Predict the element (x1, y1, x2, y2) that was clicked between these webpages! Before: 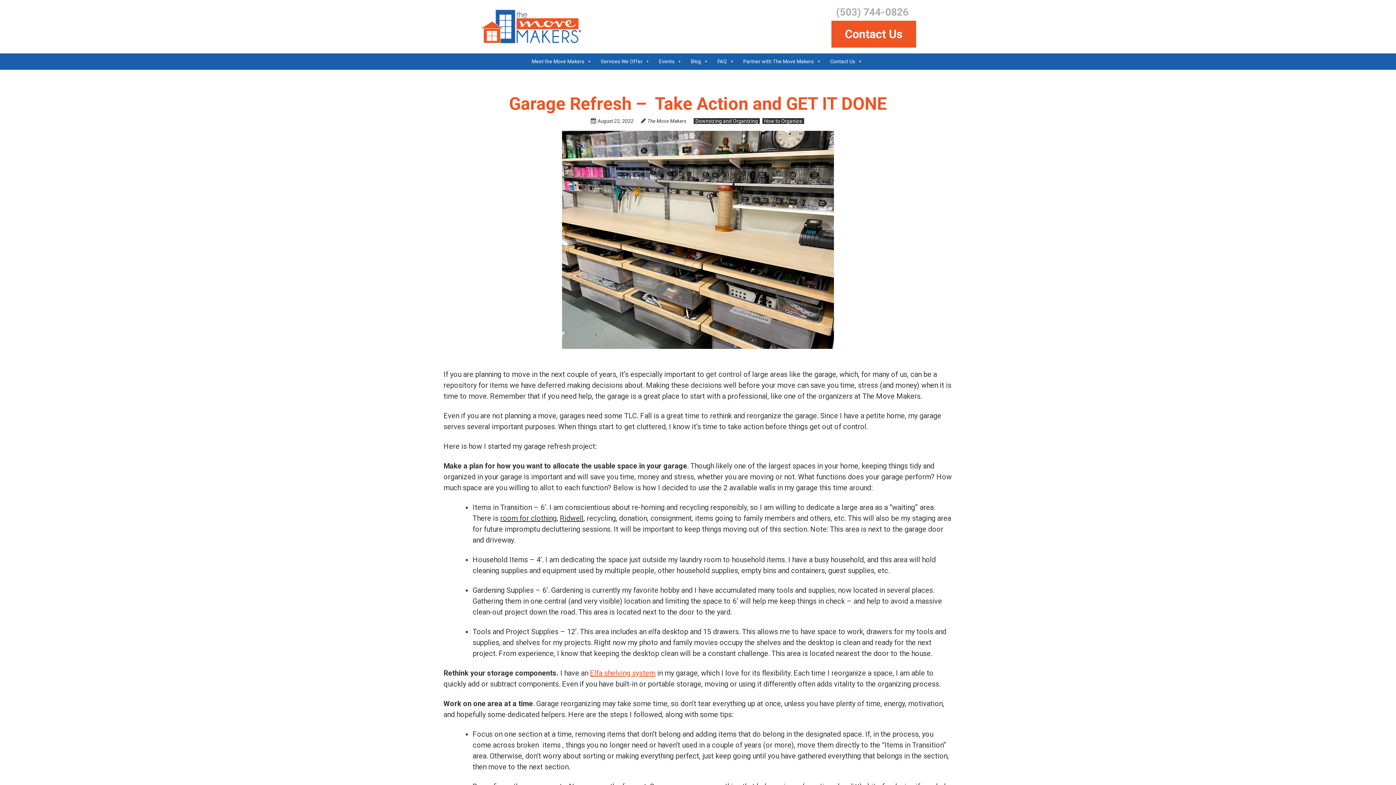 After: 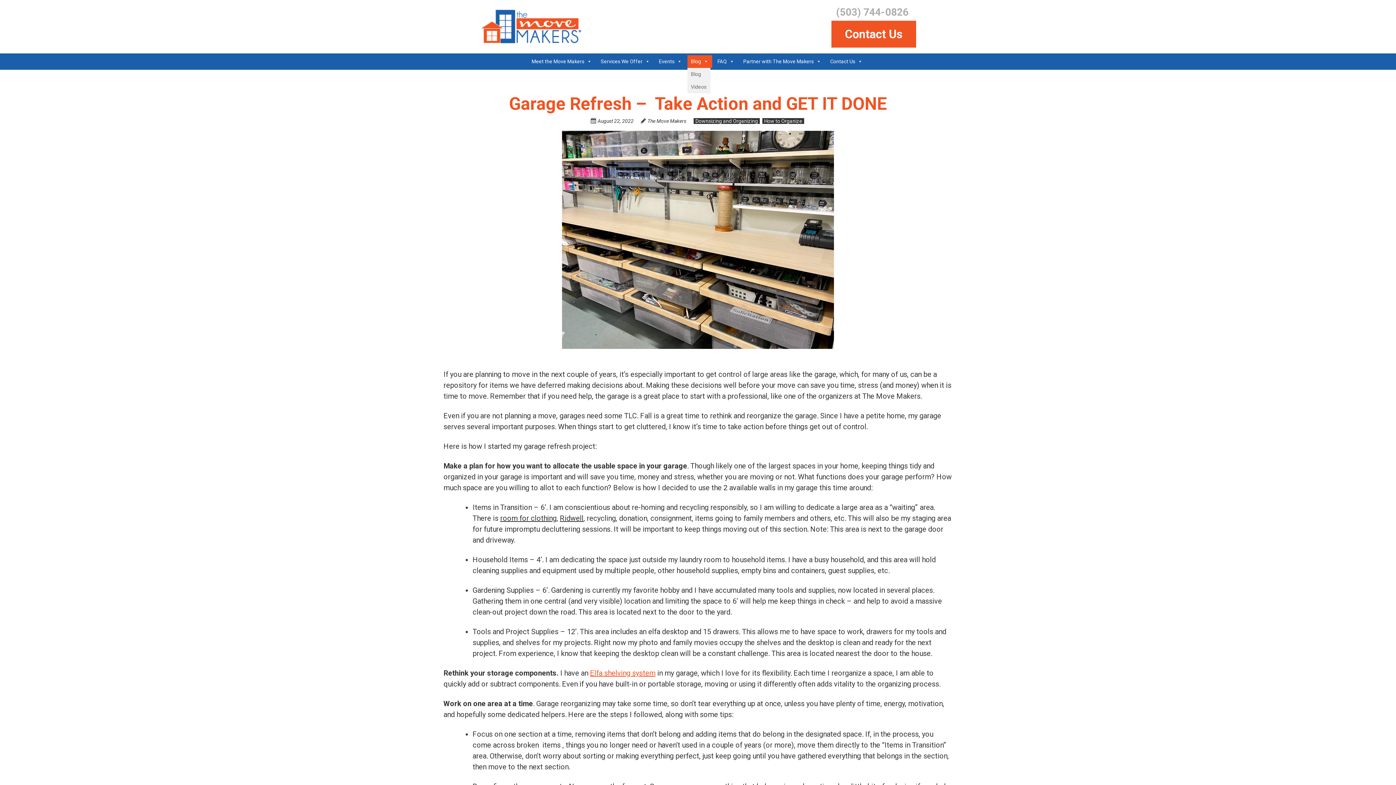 Action: label: Blog bbox: (687, 55, 712, 68)